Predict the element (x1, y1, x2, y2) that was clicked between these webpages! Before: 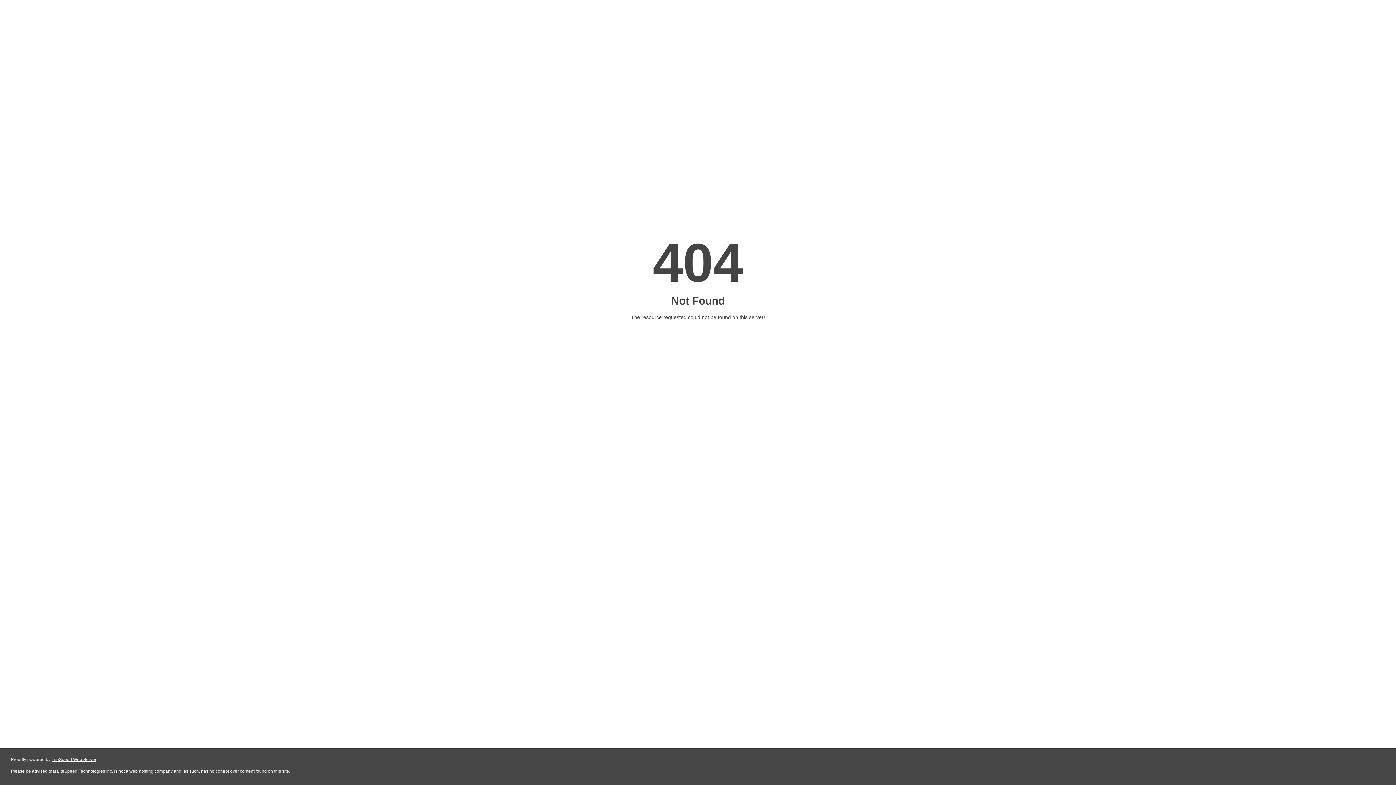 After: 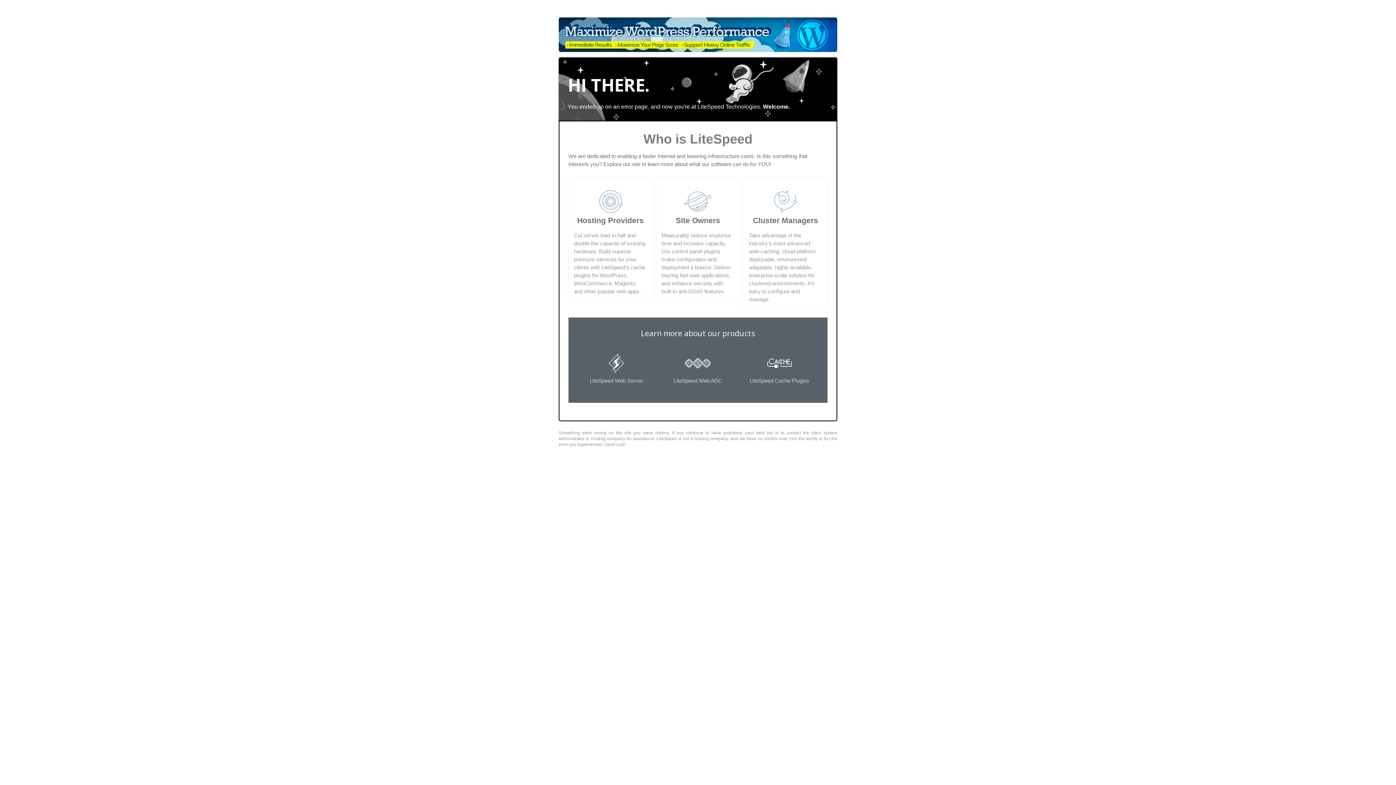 Action: label: LiteSpeed Web Server bbox: (51, 757, 96, 762)